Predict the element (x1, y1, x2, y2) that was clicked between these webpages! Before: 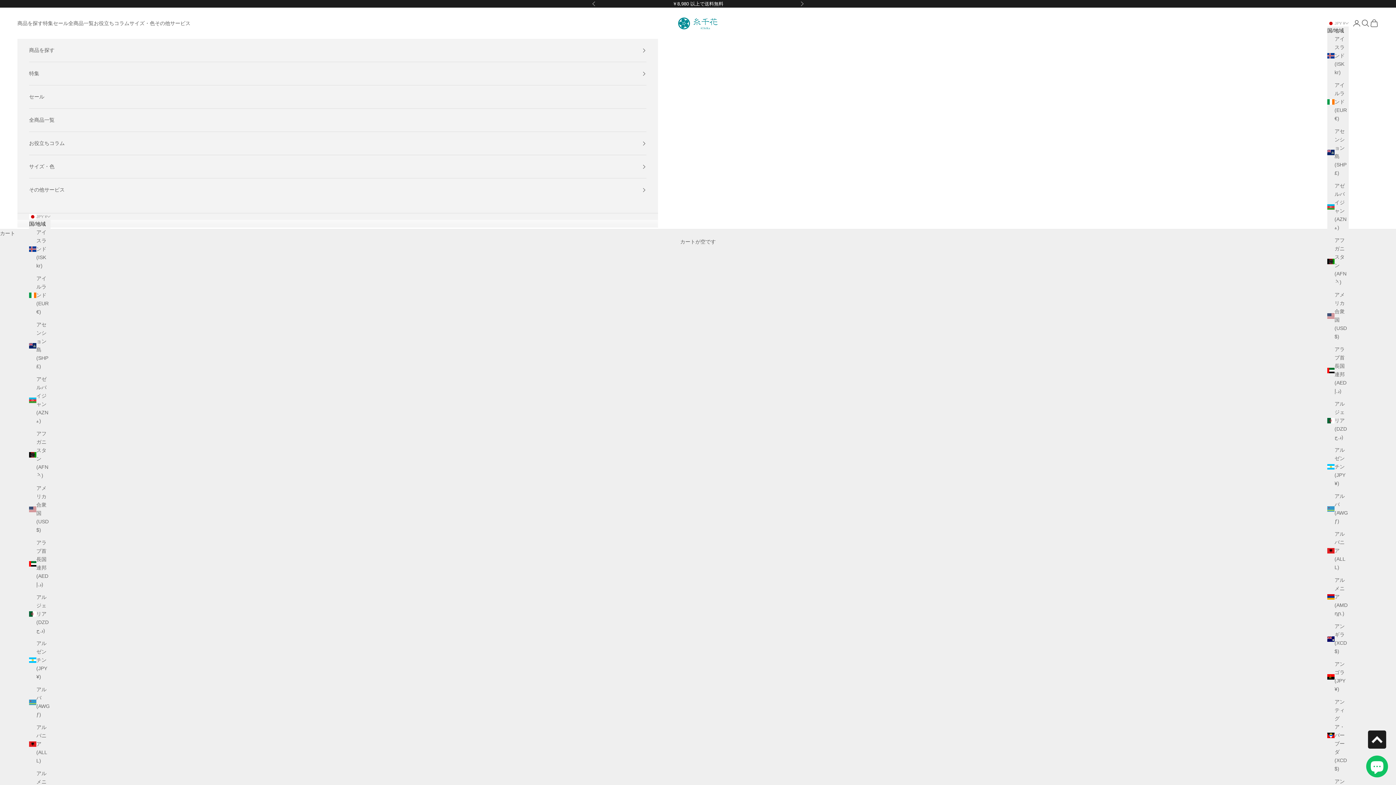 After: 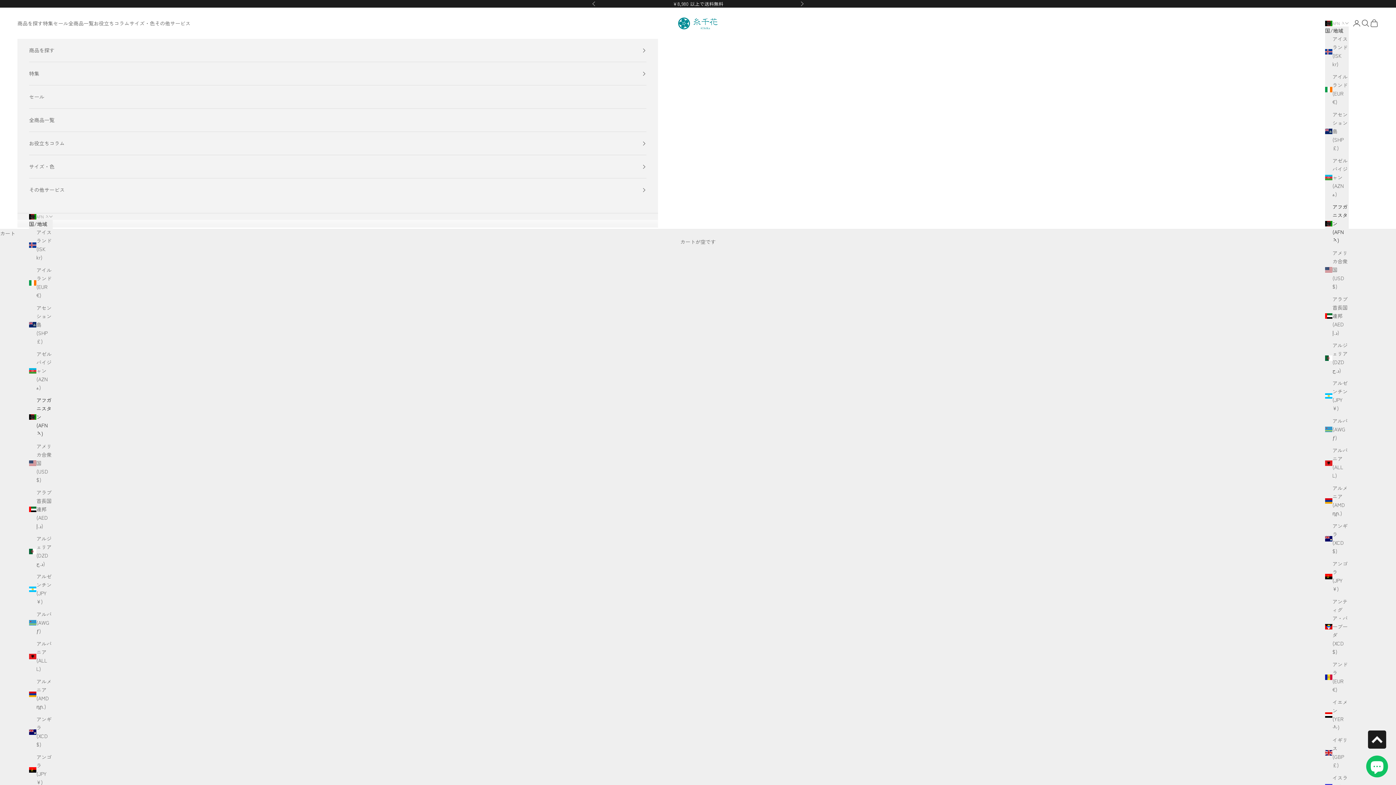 Action: label: アフガニスタン (AFN ؋) bbox: (29, 429, 50, 480)